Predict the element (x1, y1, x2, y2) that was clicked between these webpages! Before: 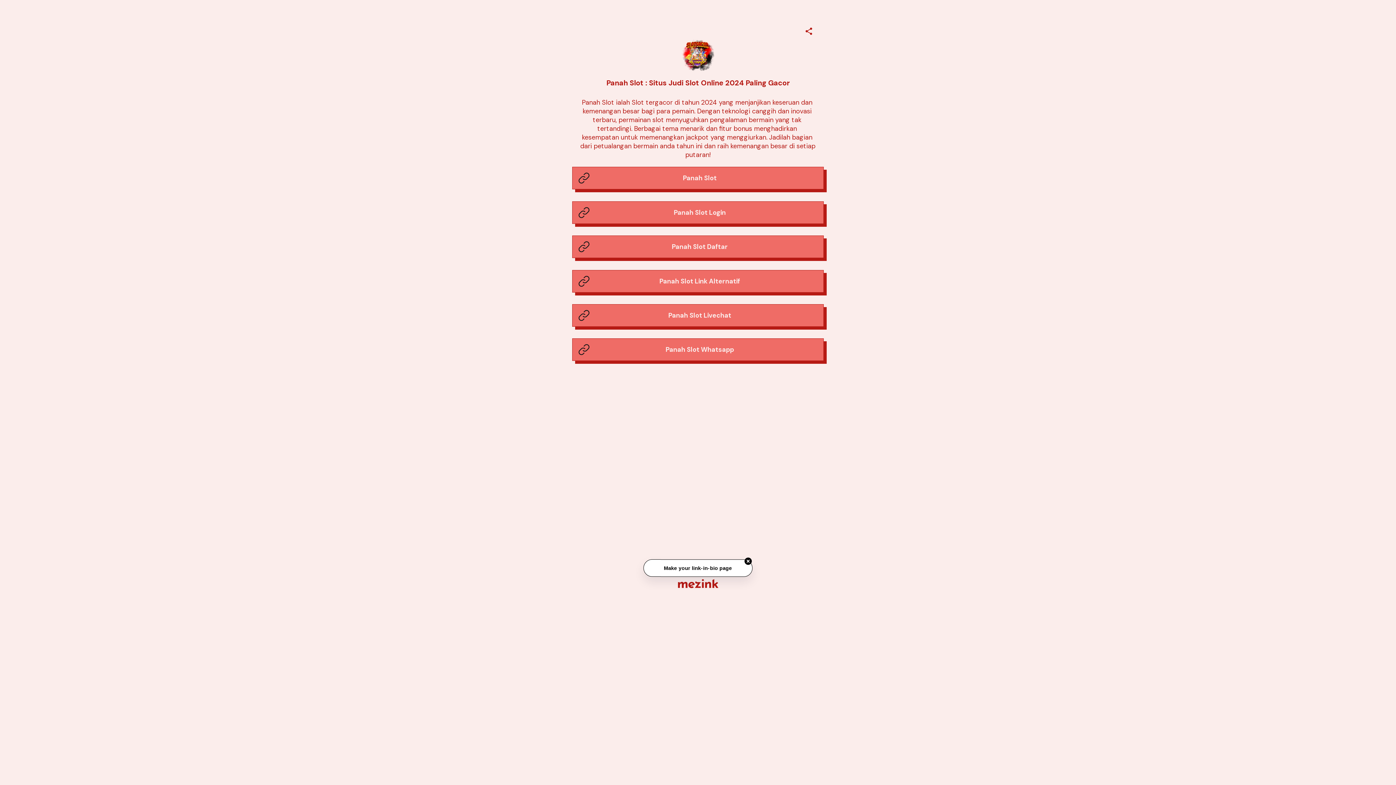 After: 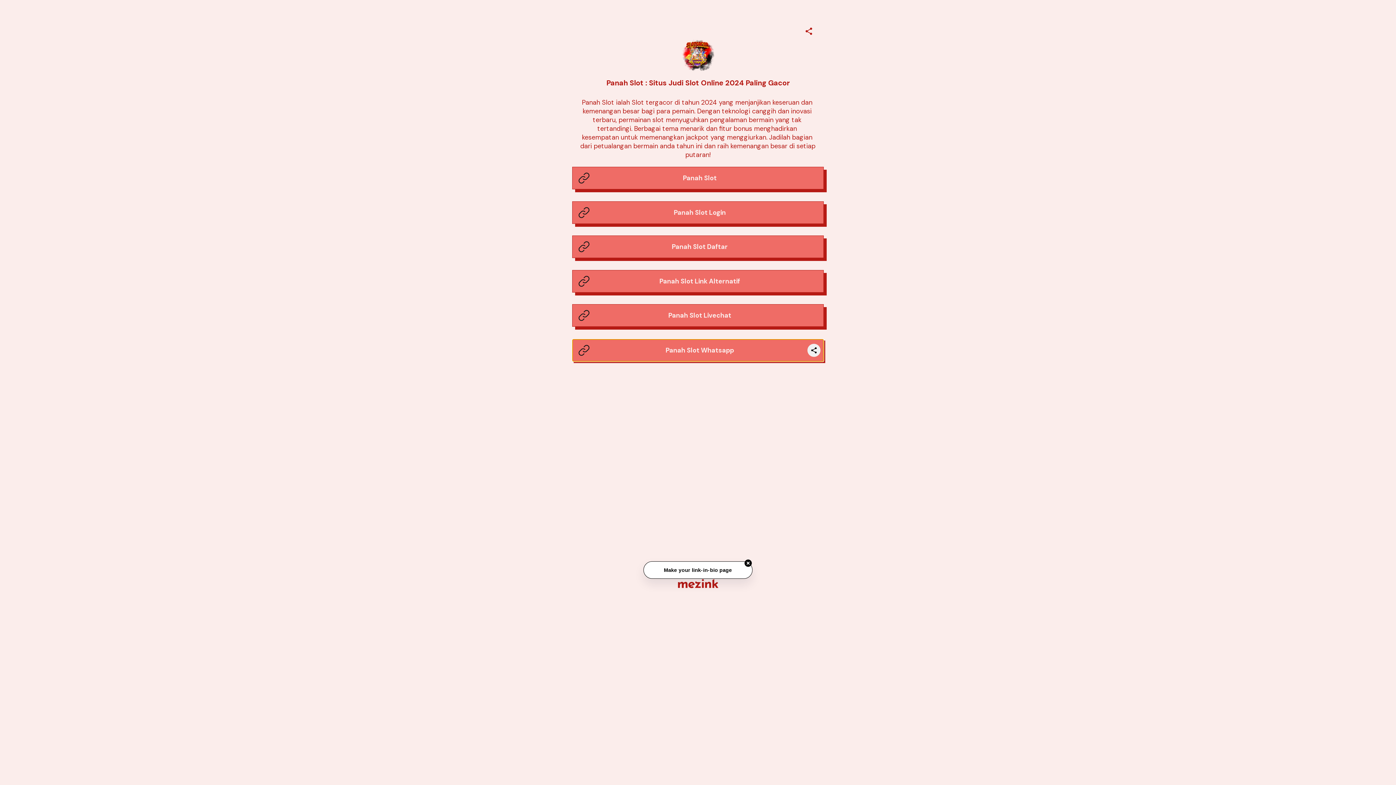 Action: bbox: (572, 339, 823, 360) label: Panah Slot Whatsapp